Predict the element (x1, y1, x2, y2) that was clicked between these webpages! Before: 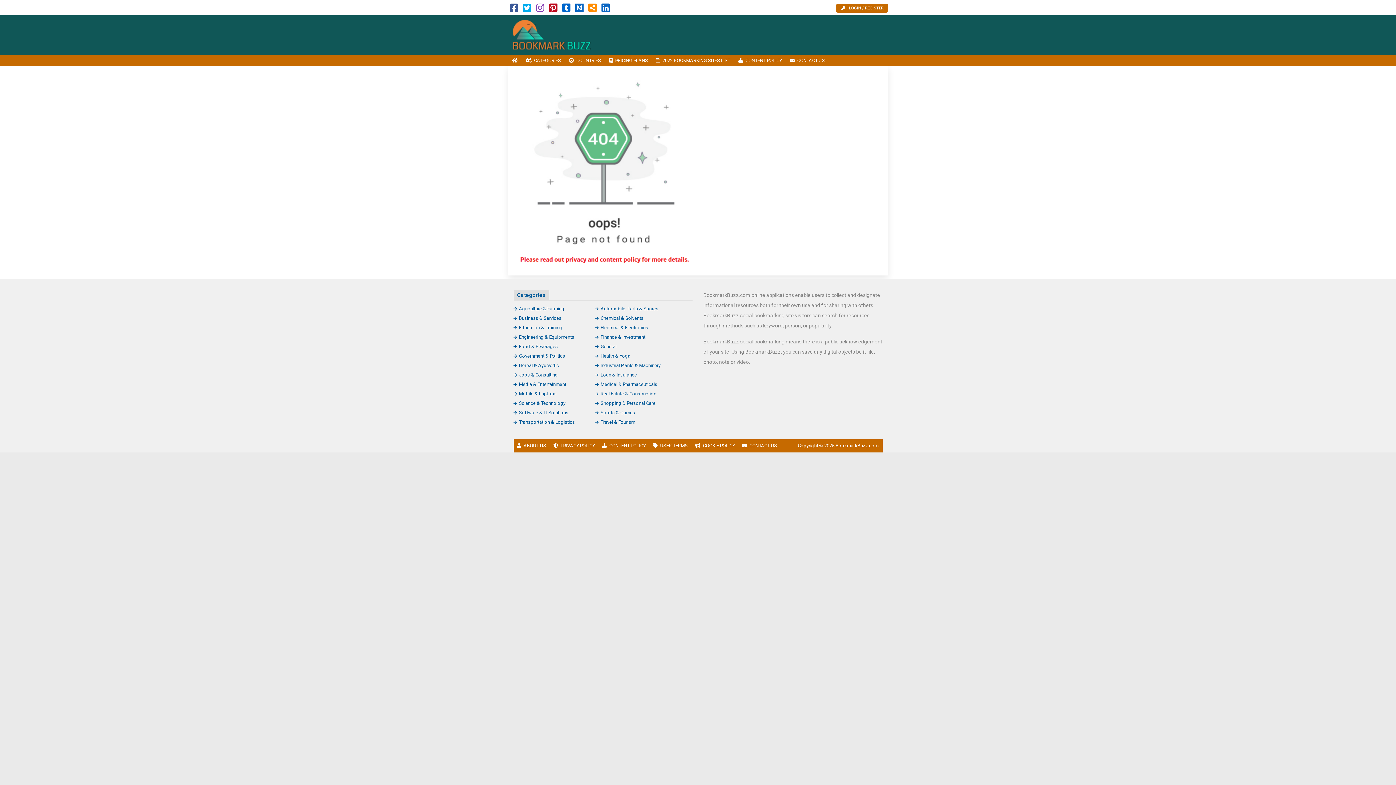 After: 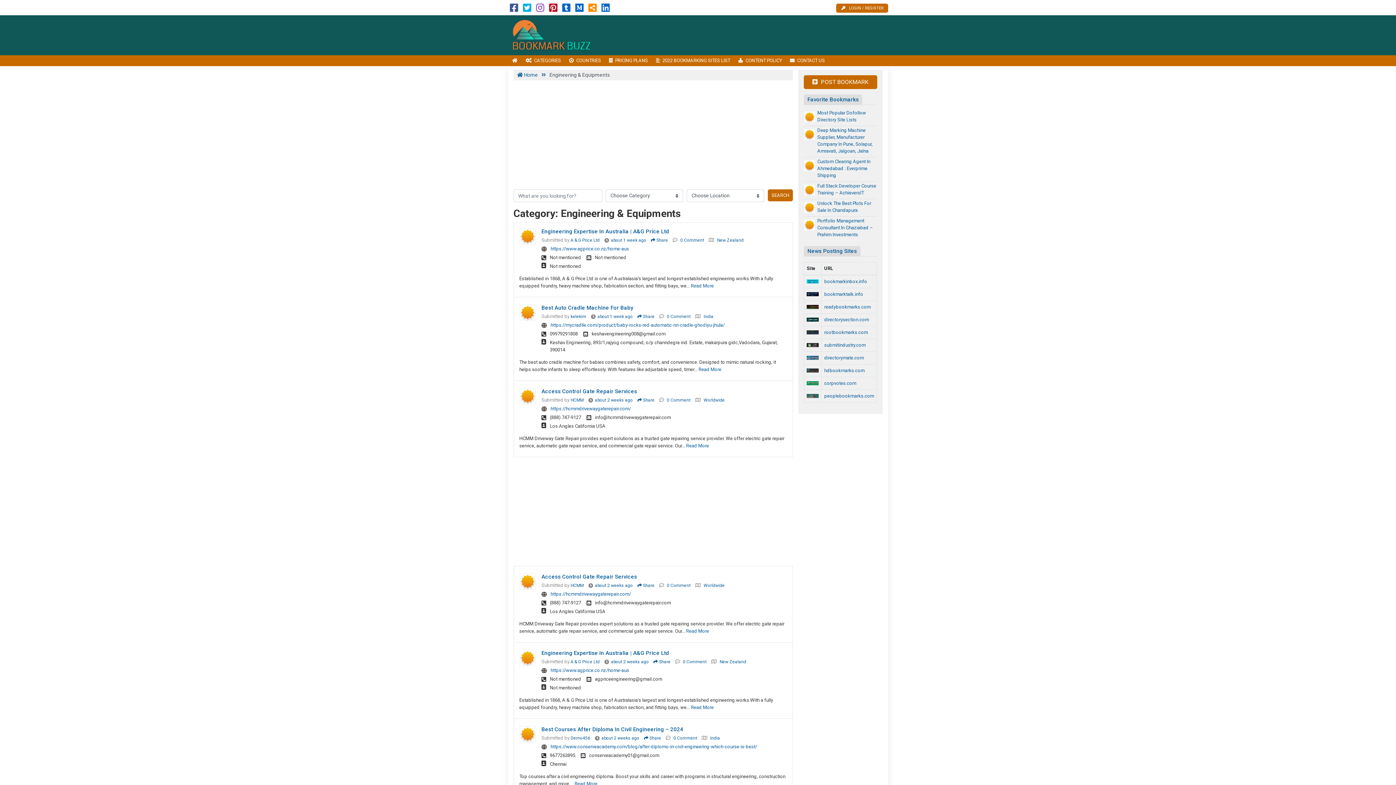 Action: label: Engineering & Equipments bbox: (513, 334, 574, 340)